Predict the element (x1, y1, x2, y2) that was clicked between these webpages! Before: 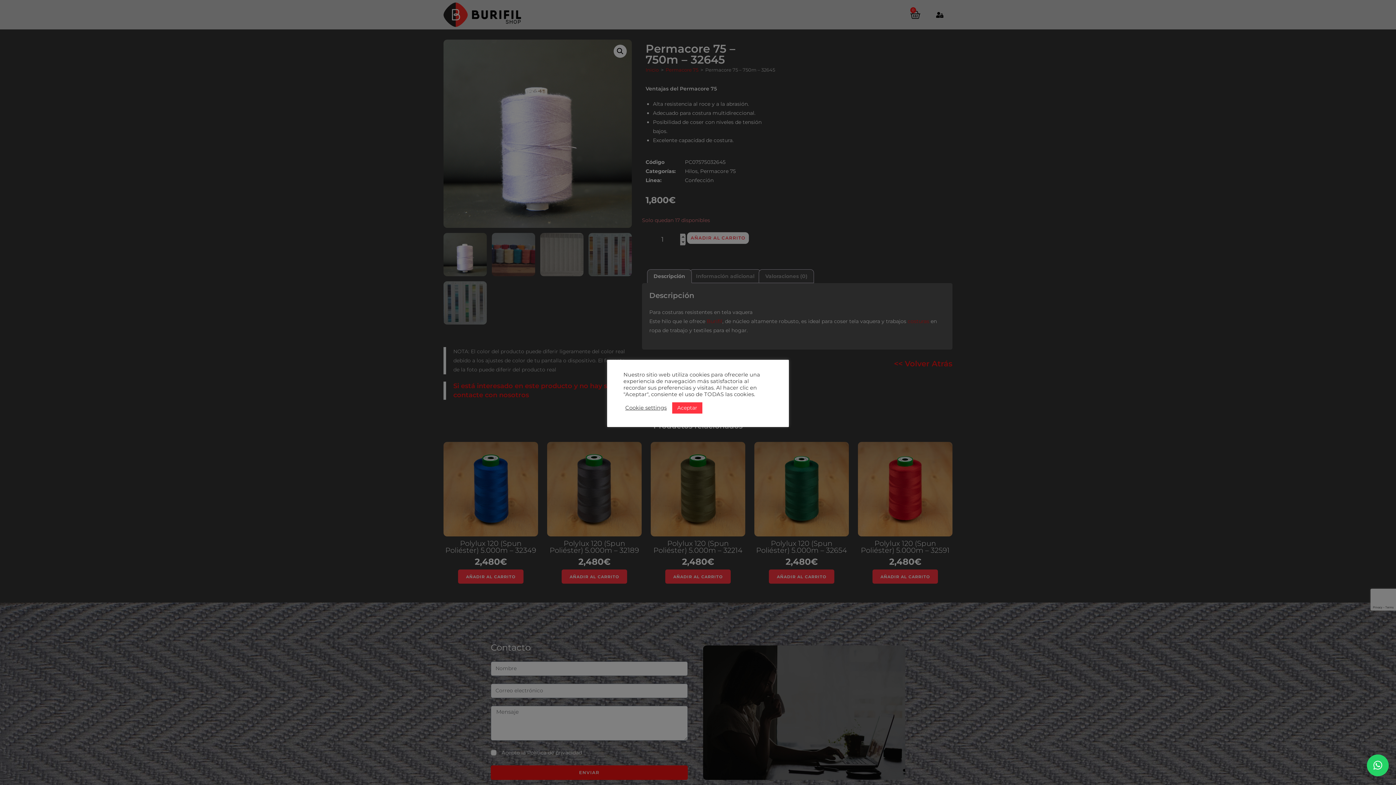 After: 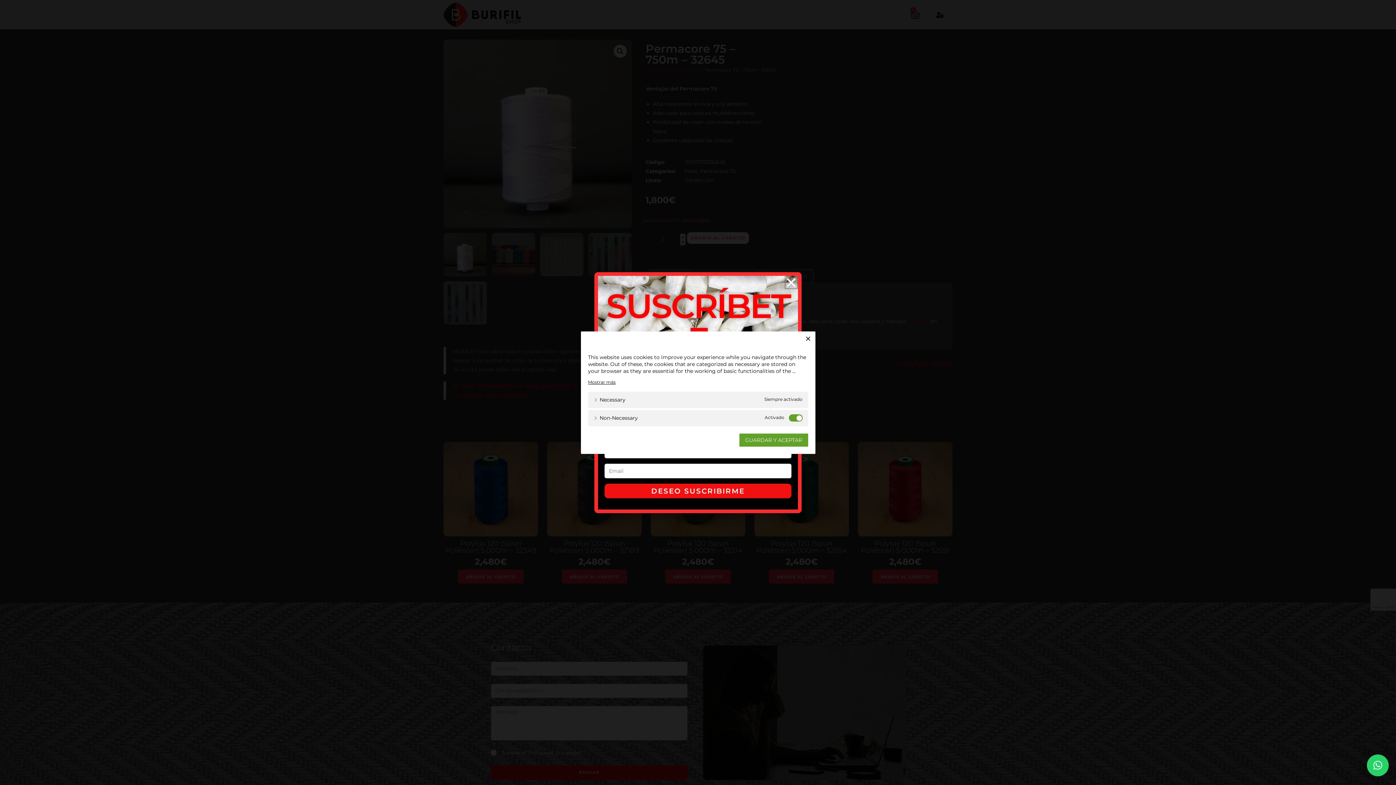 Action: label: Cookie settings bbox: (625, 404, 666, 411)